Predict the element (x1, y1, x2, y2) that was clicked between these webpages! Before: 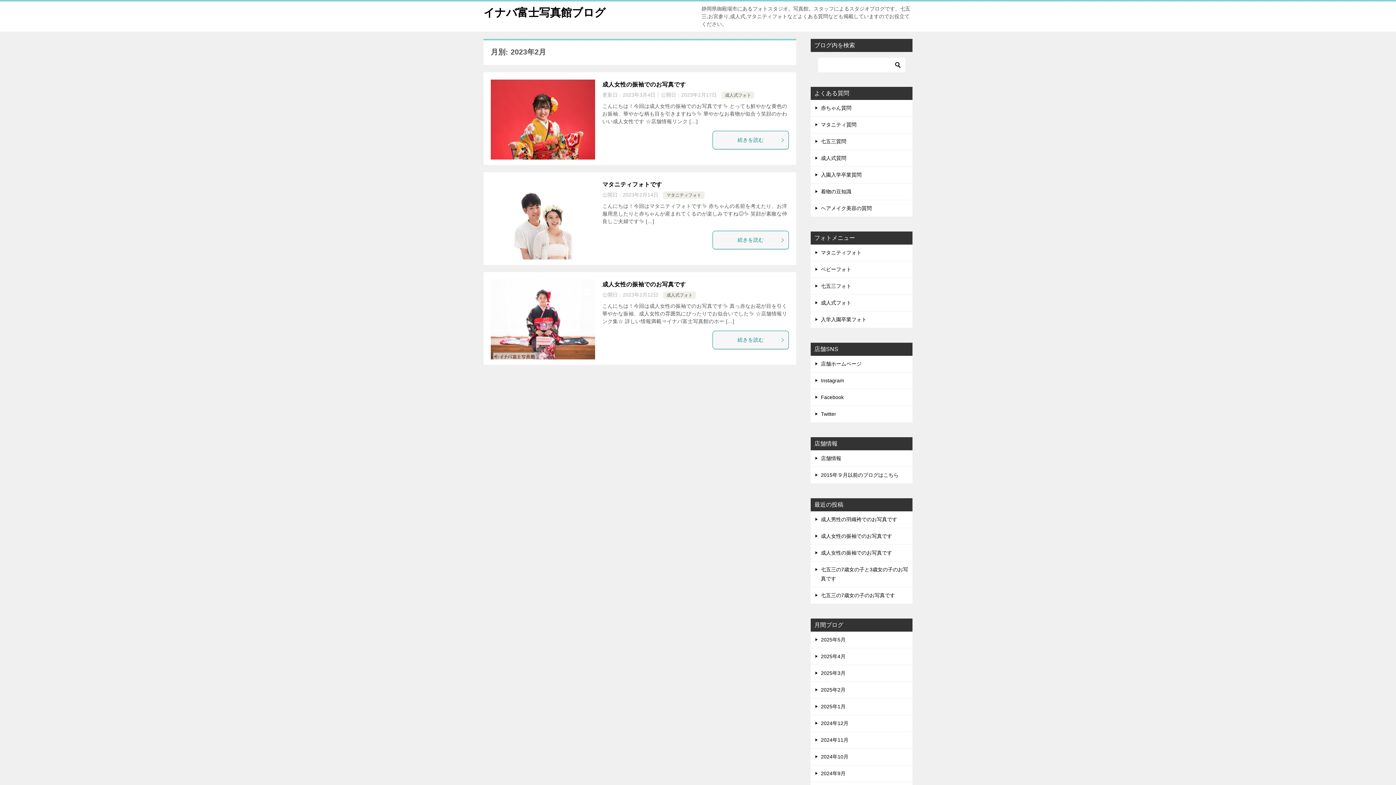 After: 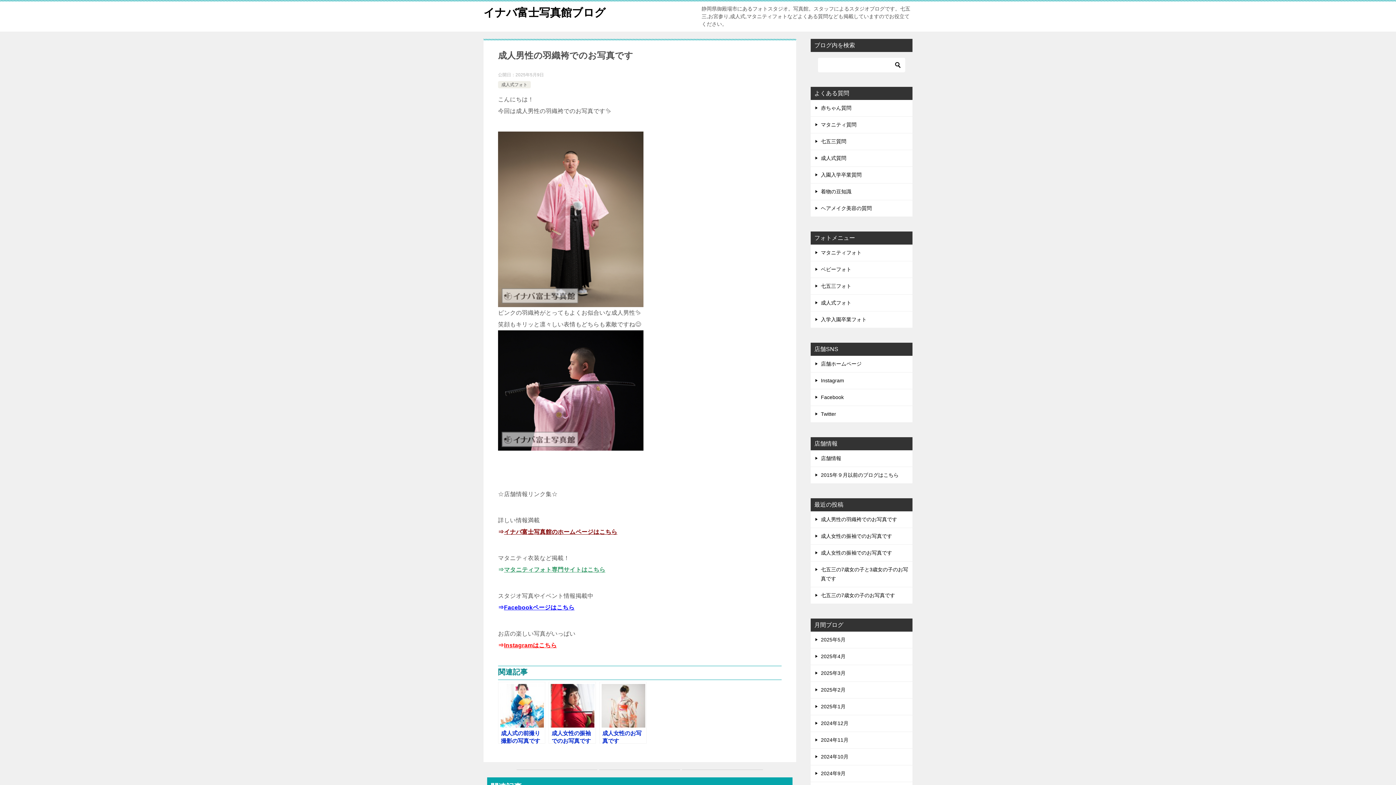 Action: label: 成人男性の羽織袴でのお写真です bbox: (821, 516, 897, 522)